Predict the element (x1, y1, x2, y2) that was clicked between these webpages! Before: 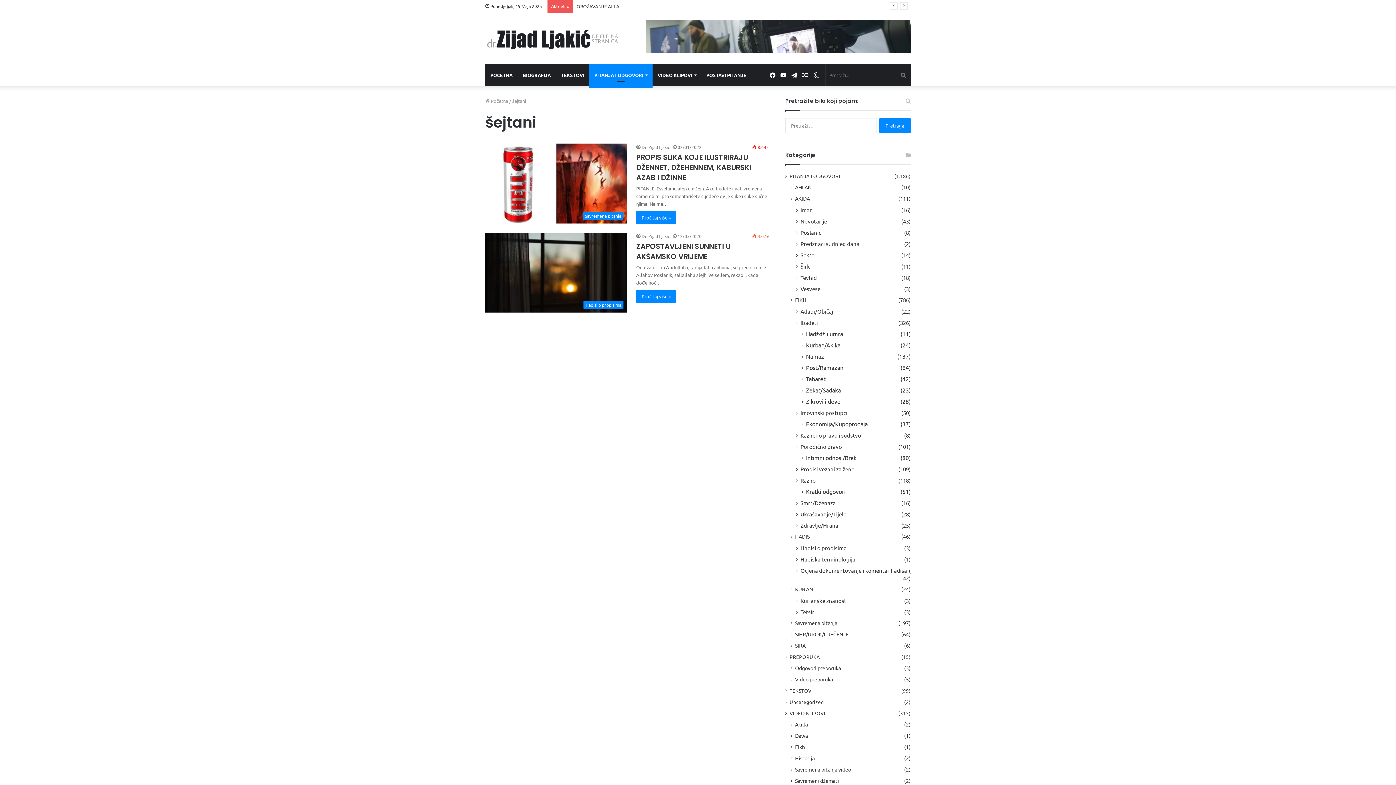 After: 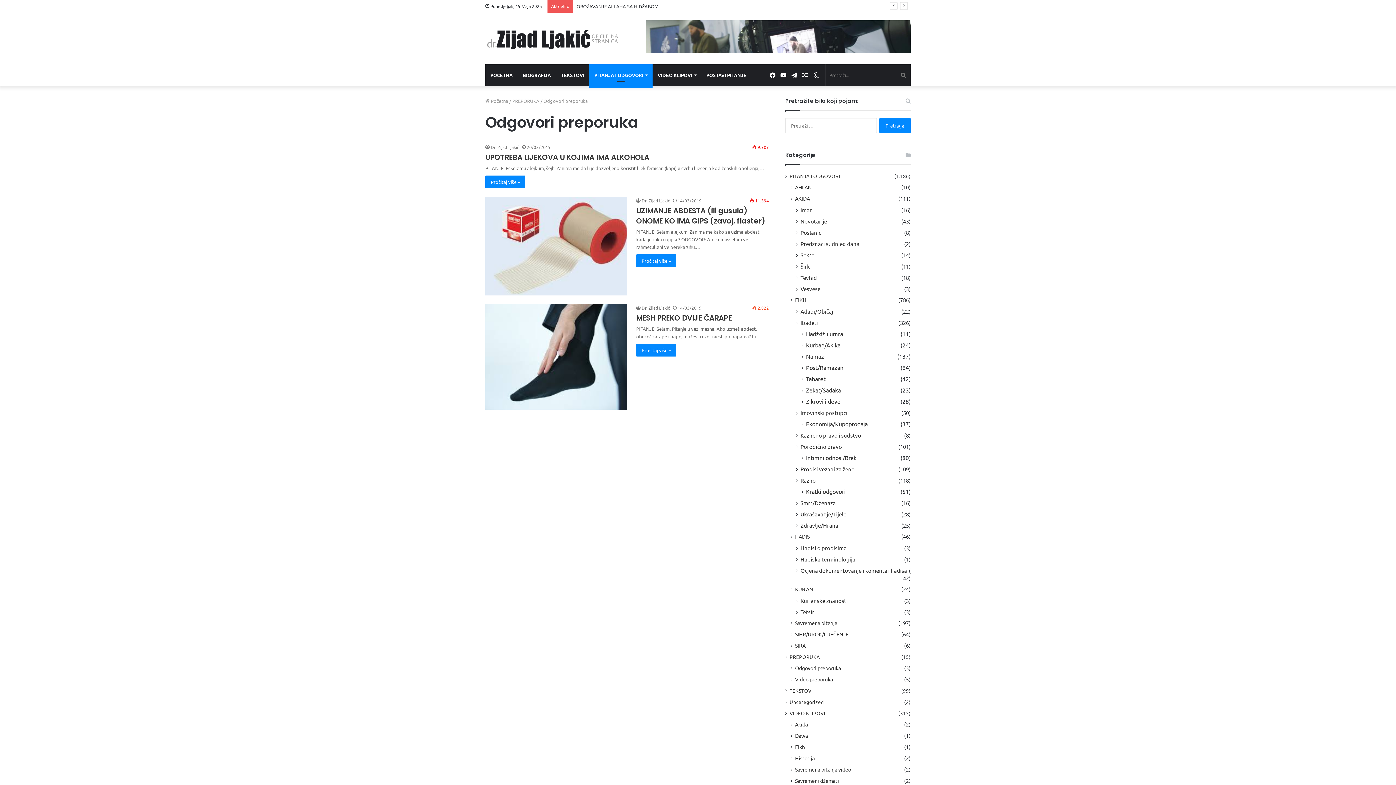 Action: bbox: (795, 664, 841, 672) label: Odgovori preporuka